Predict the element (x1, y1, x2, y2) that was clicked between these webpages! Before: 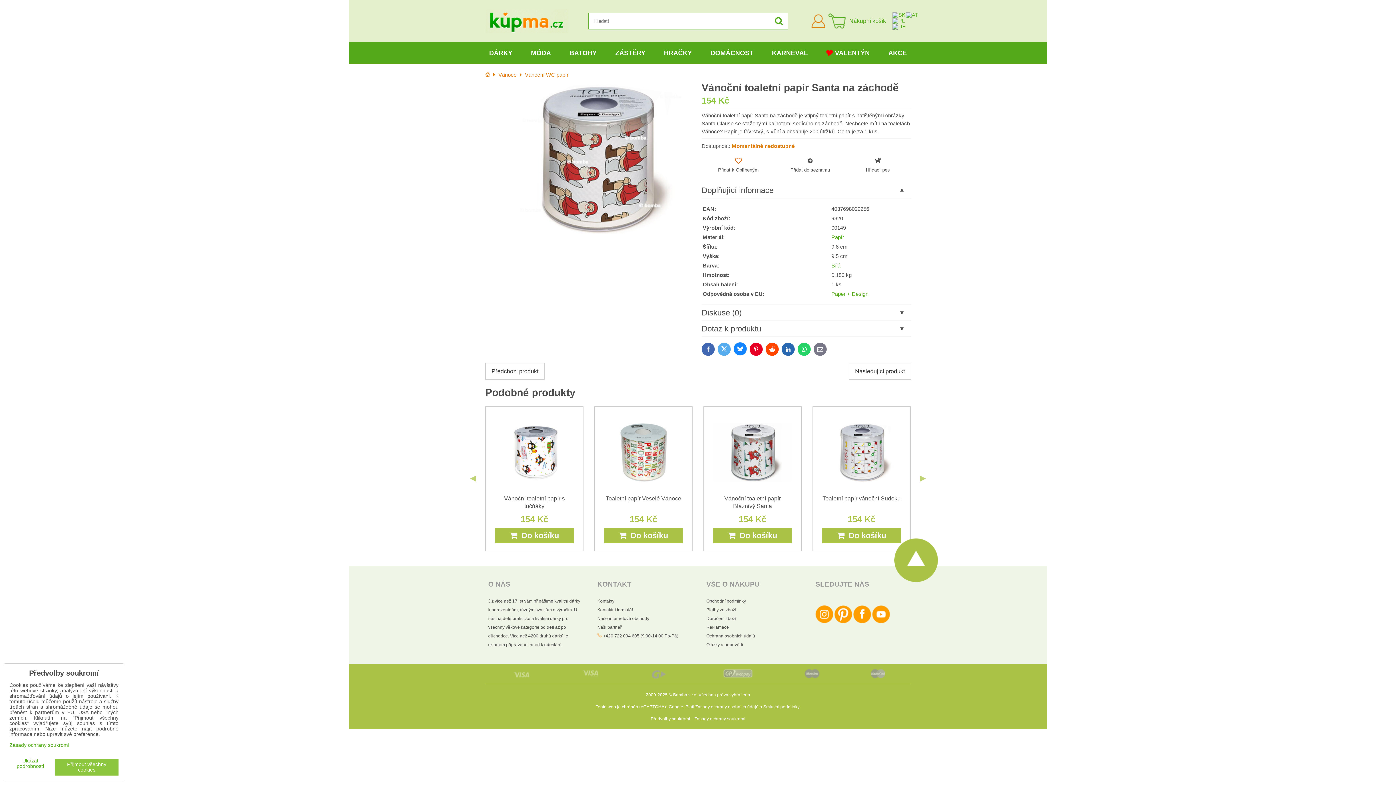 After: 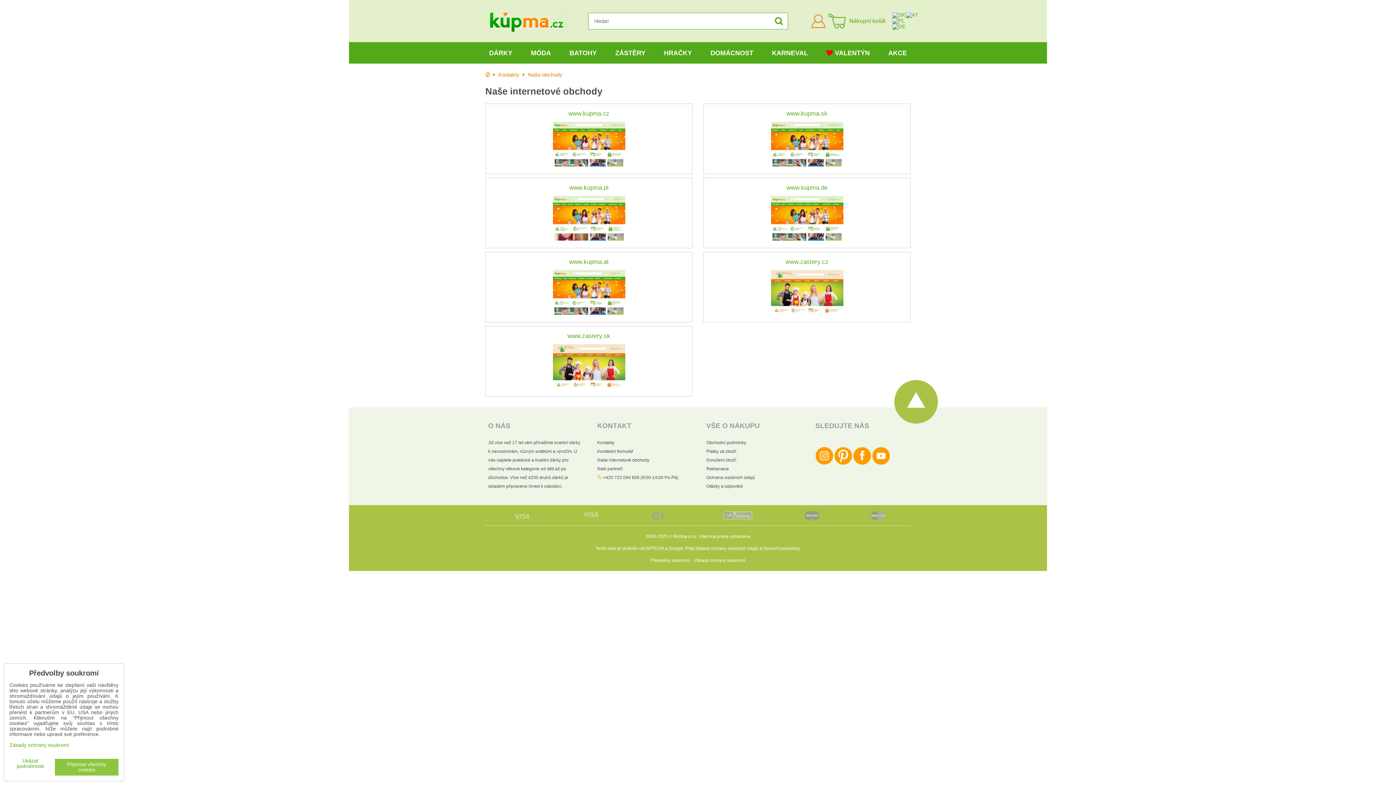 Action: label: Naše internetové obchody bbox: (597, 616, 649, 621)